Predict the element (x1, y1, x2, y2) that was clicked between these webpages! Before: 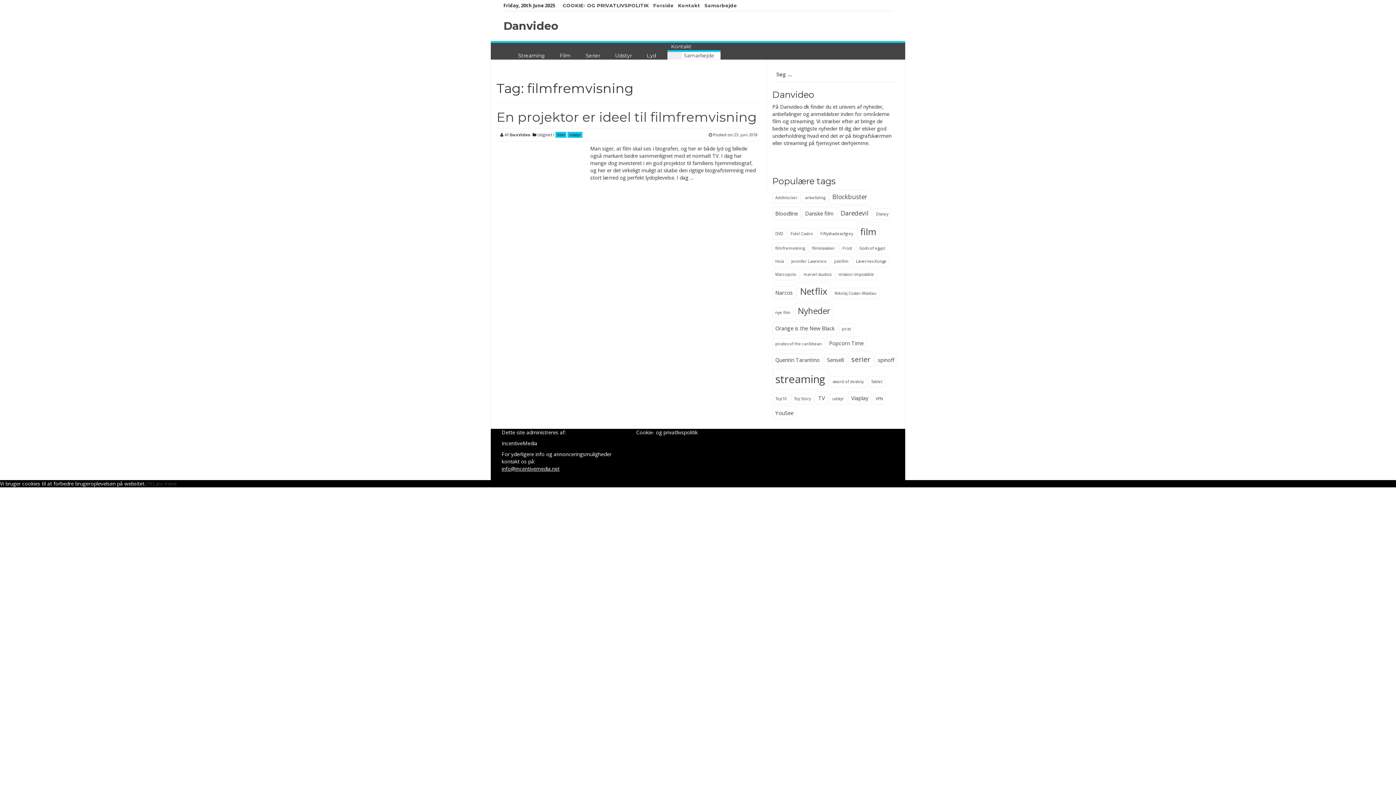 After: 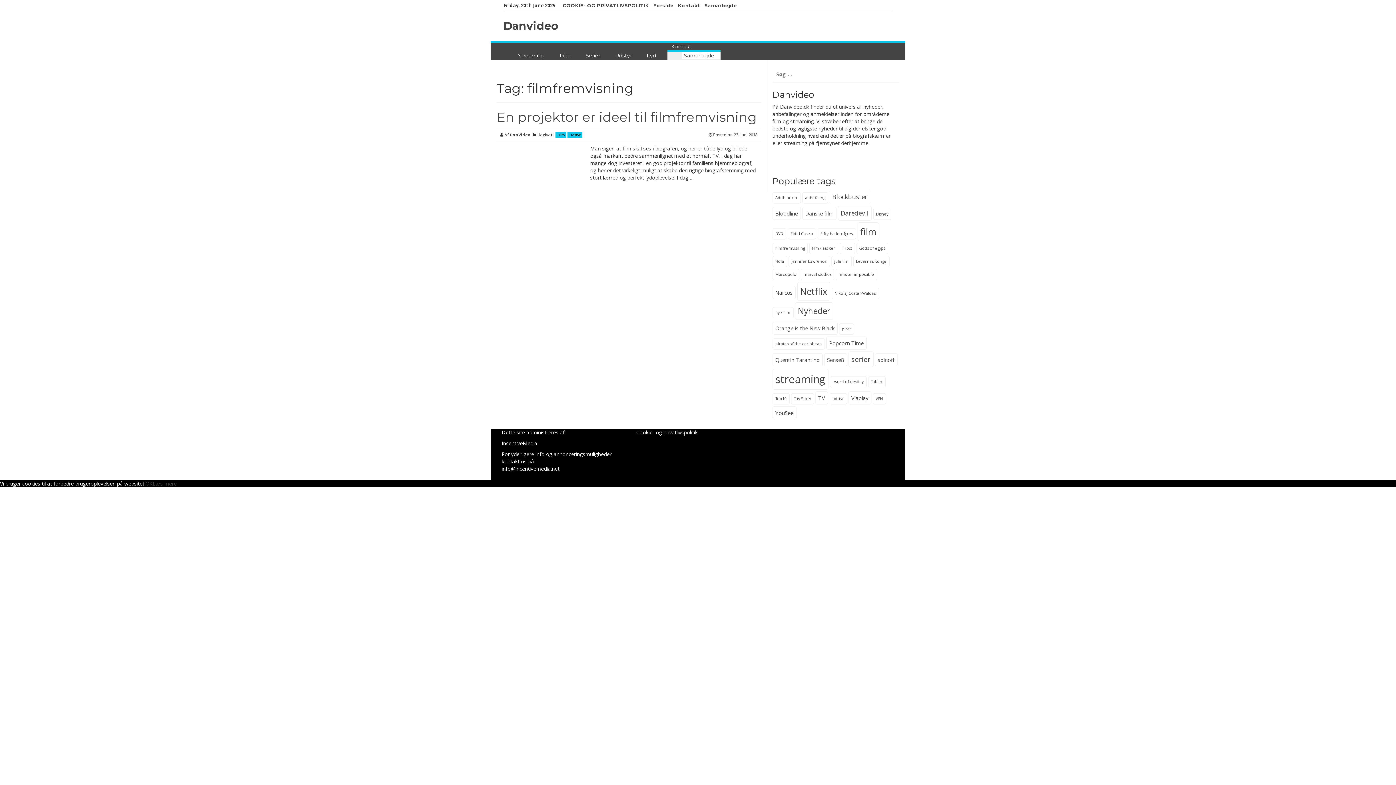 Action: label: Læs mere bbox: (152, 480, 176, 487)